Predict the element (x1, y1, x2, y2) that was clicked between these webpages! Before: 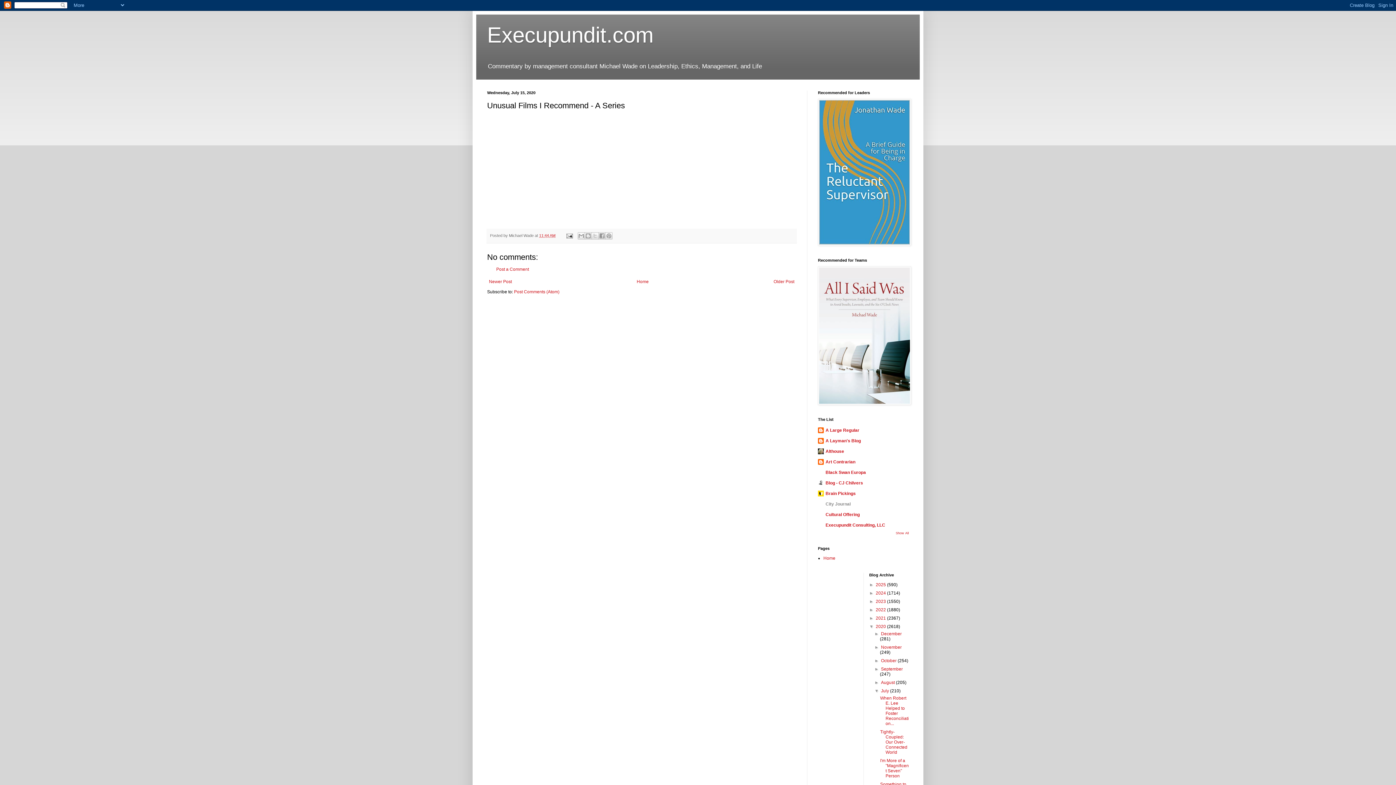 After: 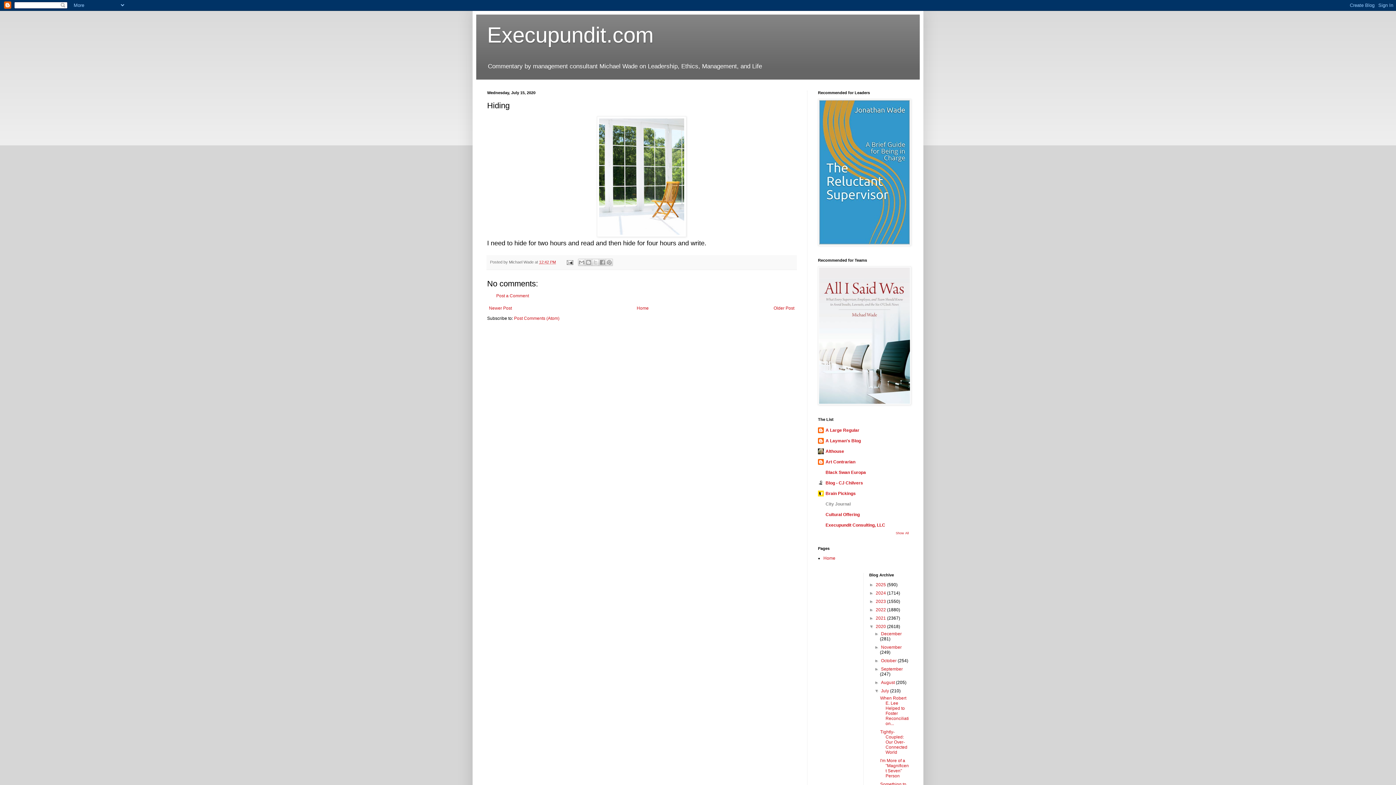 Action: label: Newer Post bbox: (487, 277, 513, 286)